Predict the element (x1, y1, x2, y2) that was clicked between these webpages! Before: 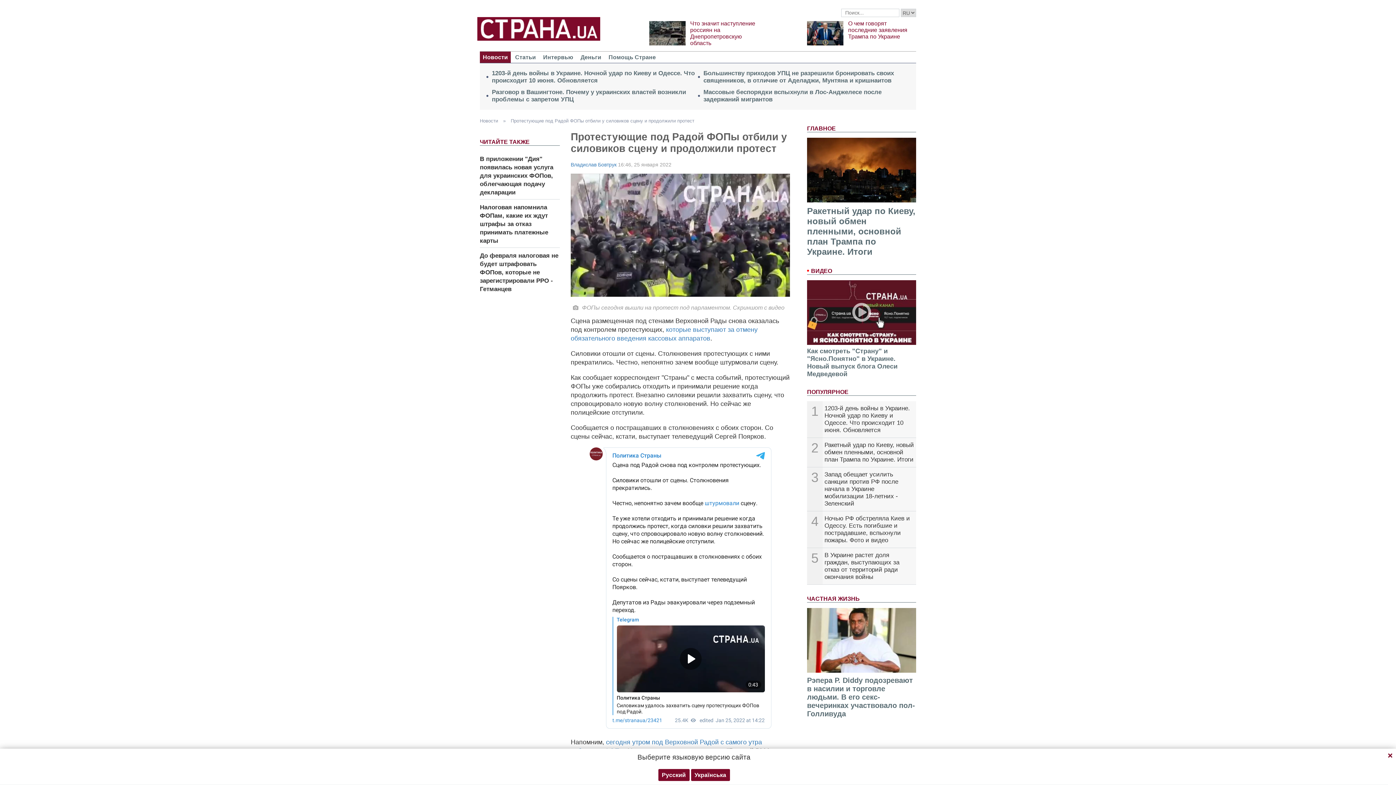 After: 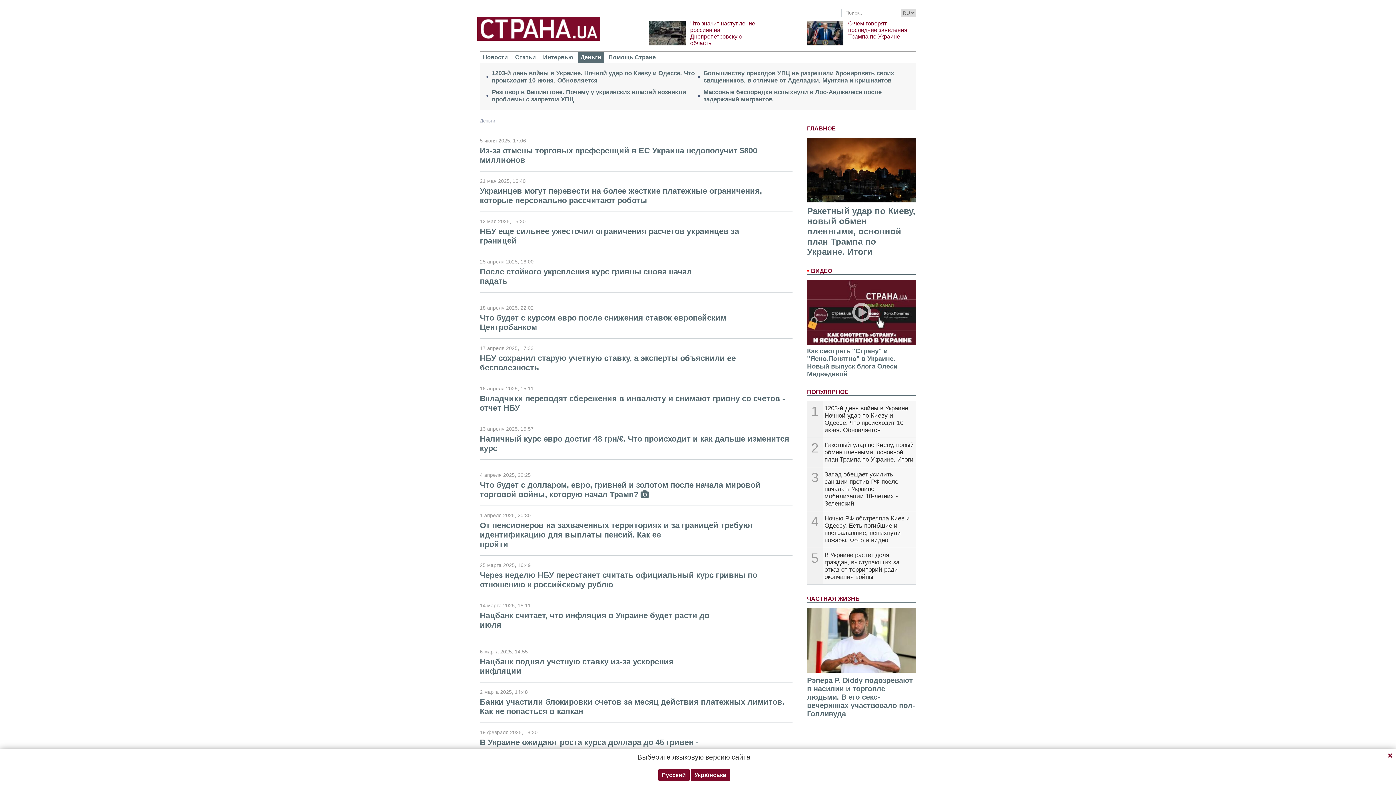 Action: label: Деньги bbox: (577, 51, 604, 62)